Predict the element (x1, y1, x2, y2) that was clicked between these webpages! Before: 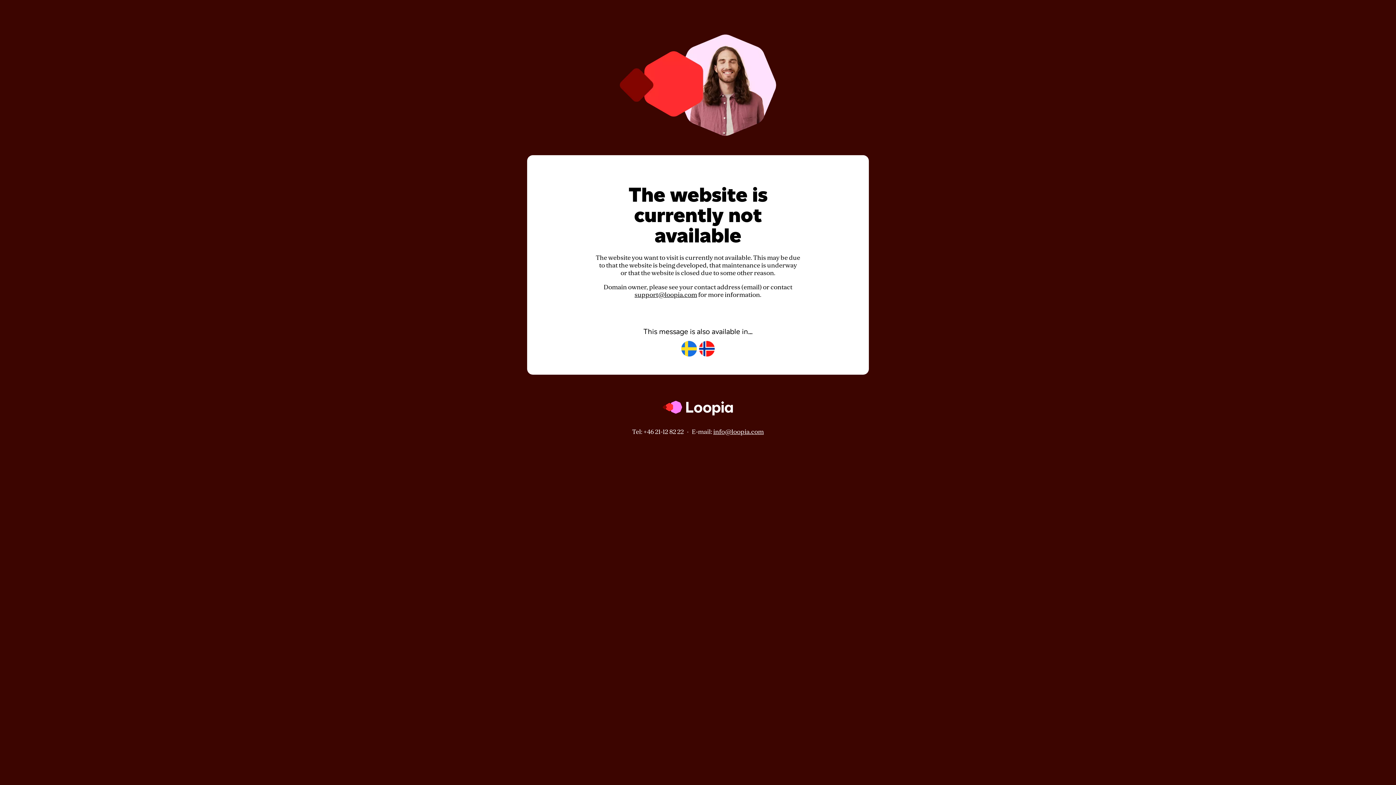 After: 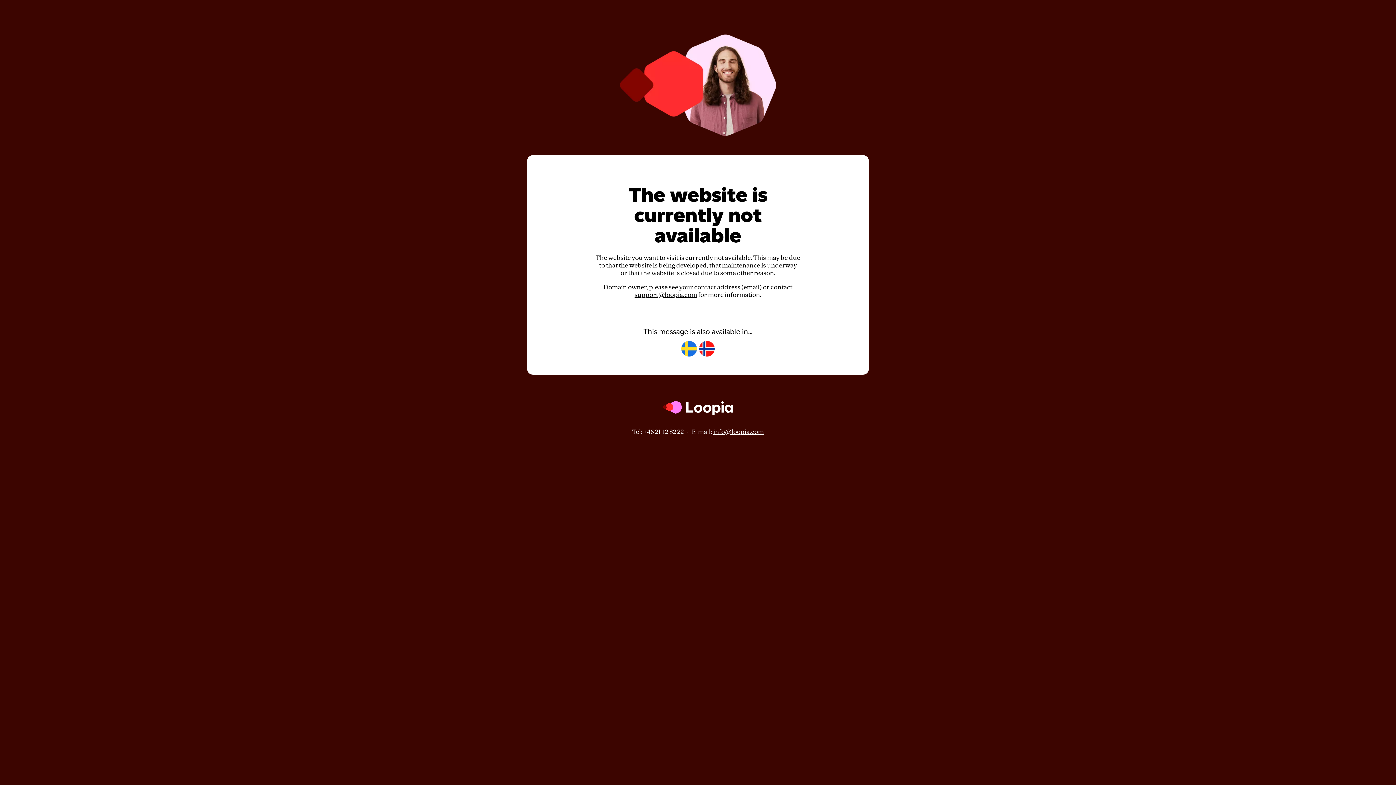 Action: label: support@loopia.com bbox: (634, 291, 697, 298)